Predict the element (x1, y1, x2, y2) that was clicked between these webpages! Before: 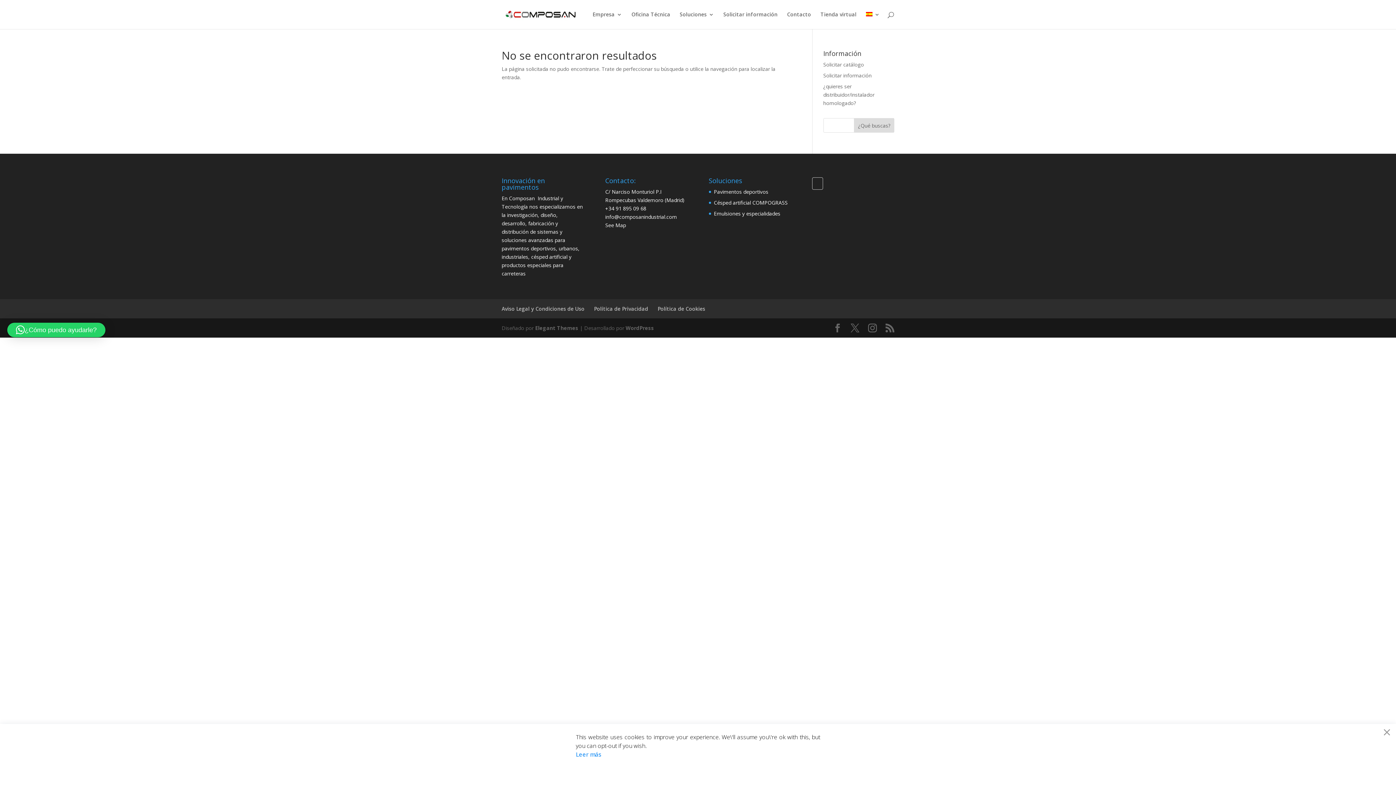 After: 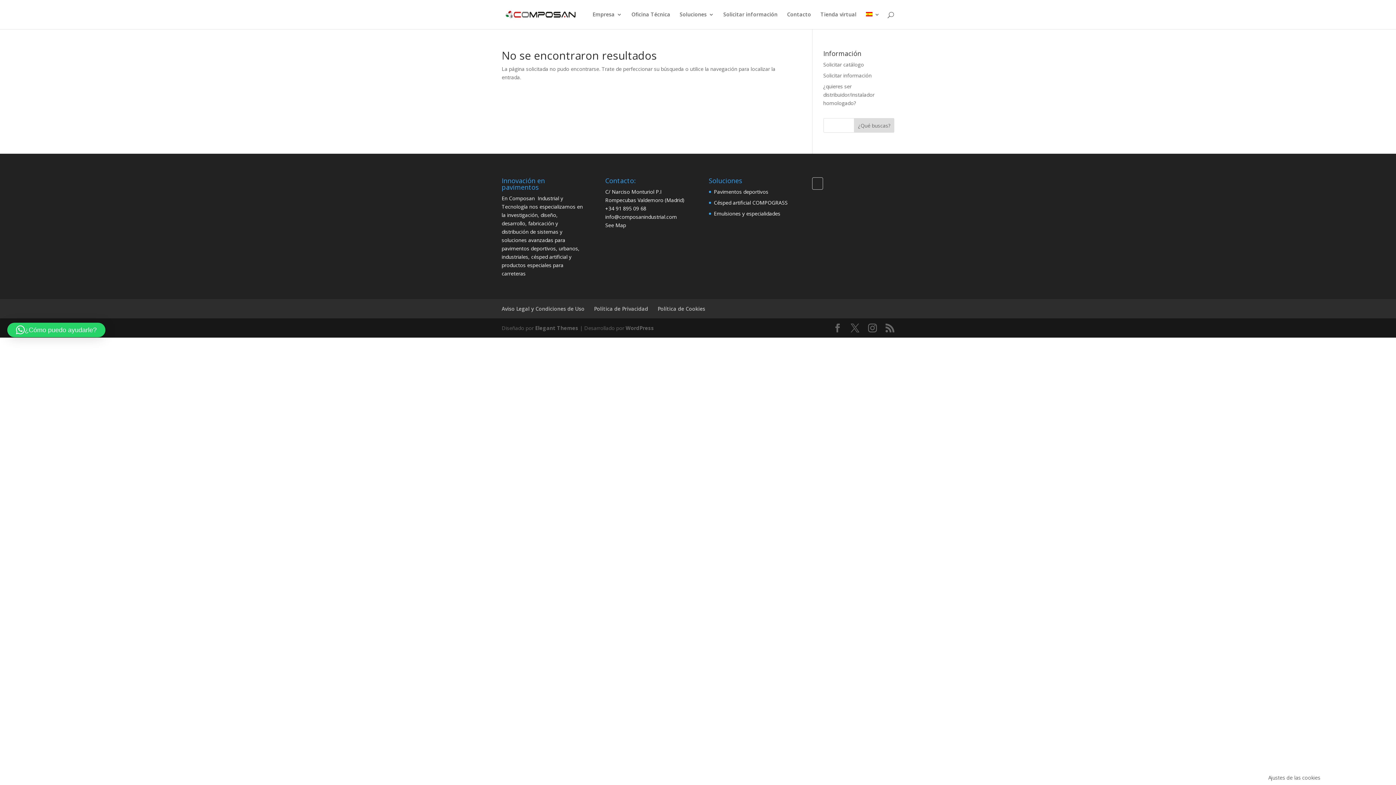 Action: bbox: (577, 765, 612, 776) label: Accept